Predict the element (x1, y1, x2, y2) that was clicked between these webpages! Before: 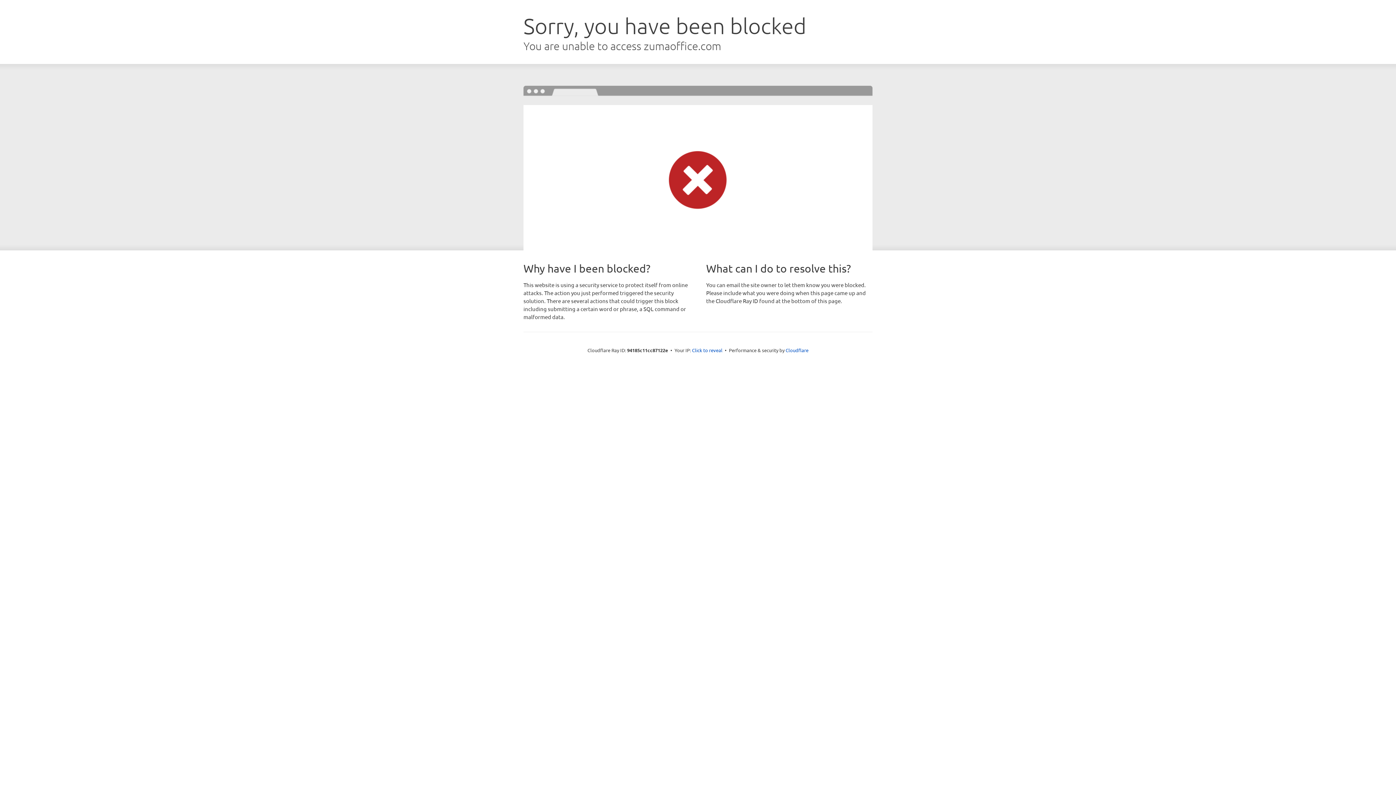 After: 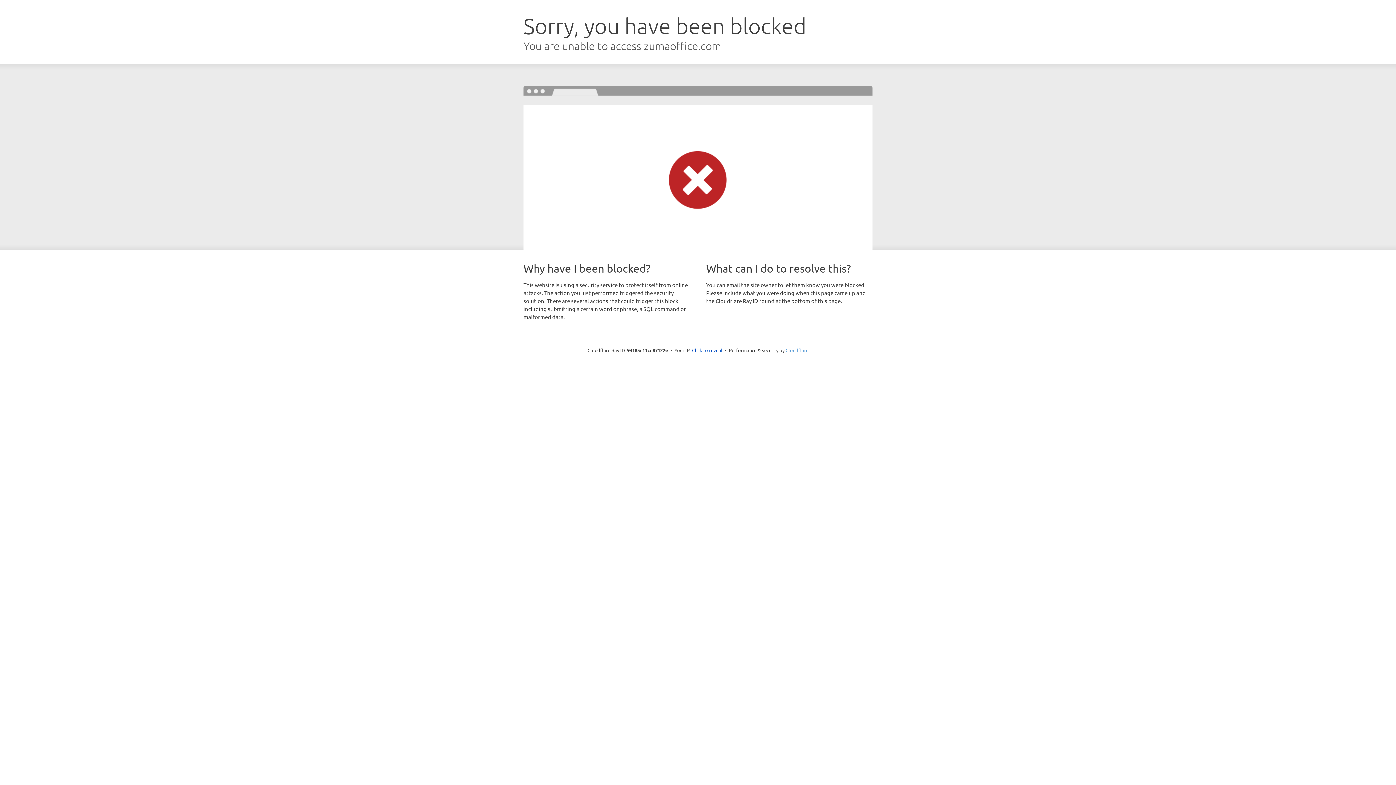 Action: label: Cloudflare bbox: (785, 347, 808, 353)